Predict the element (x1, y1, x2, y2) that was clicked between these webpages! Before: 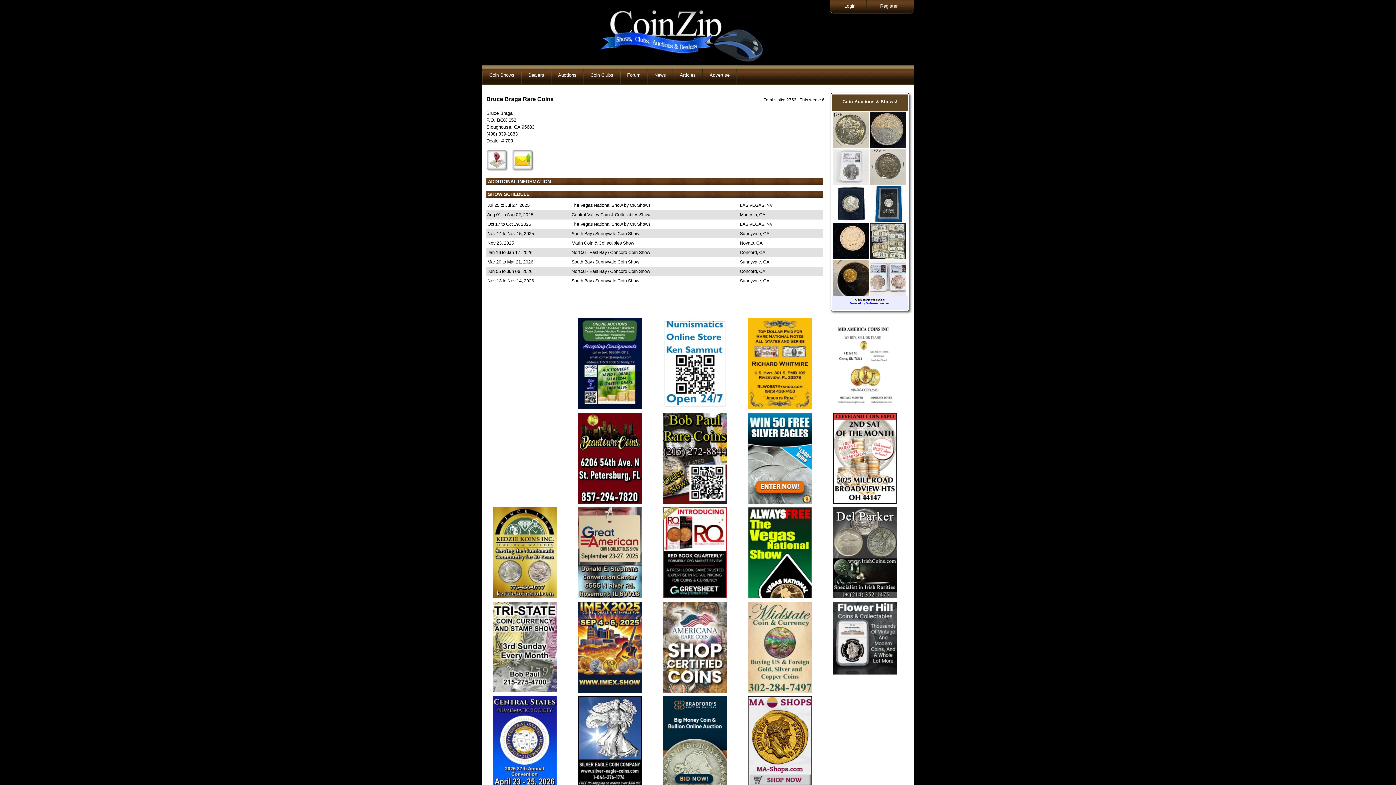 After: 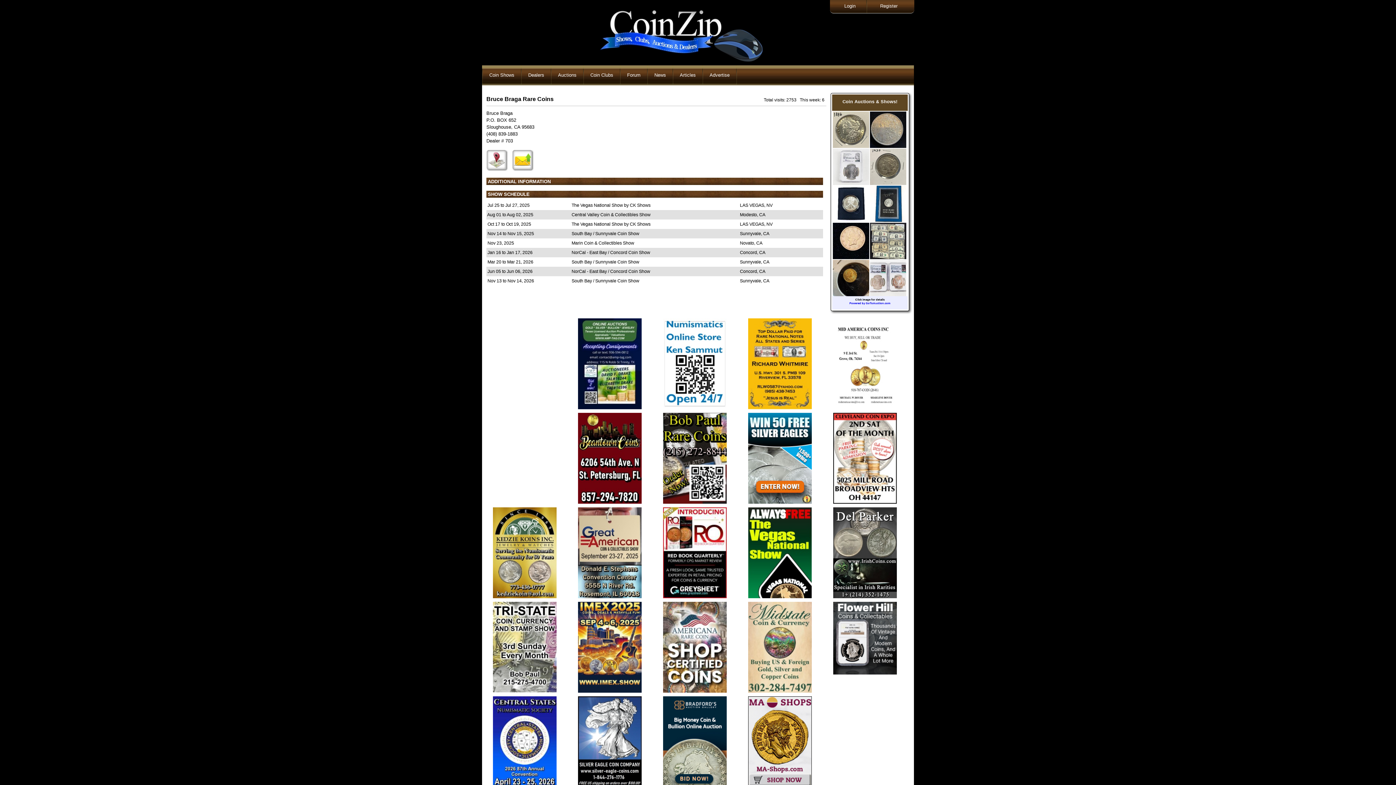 Action: bbox: (492, 593, 556, 599)